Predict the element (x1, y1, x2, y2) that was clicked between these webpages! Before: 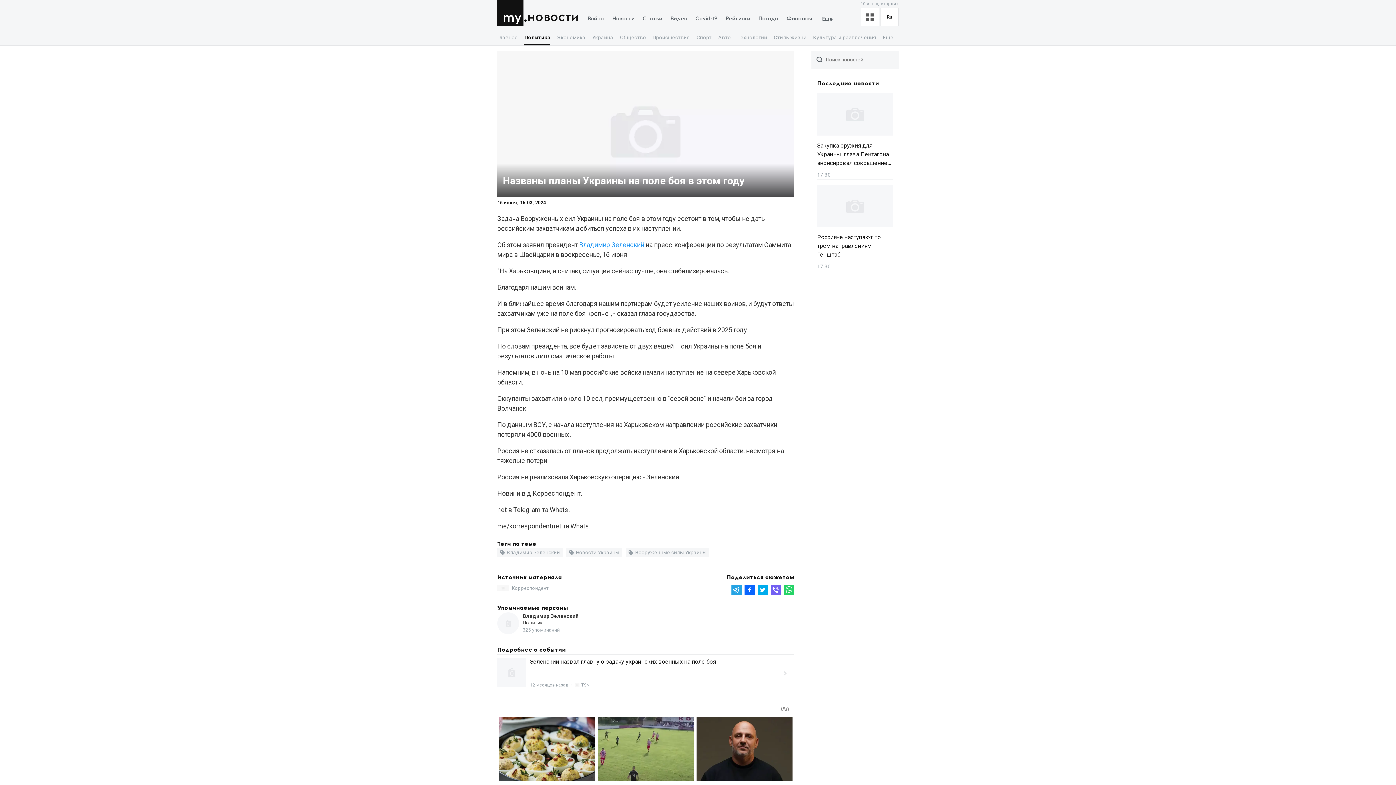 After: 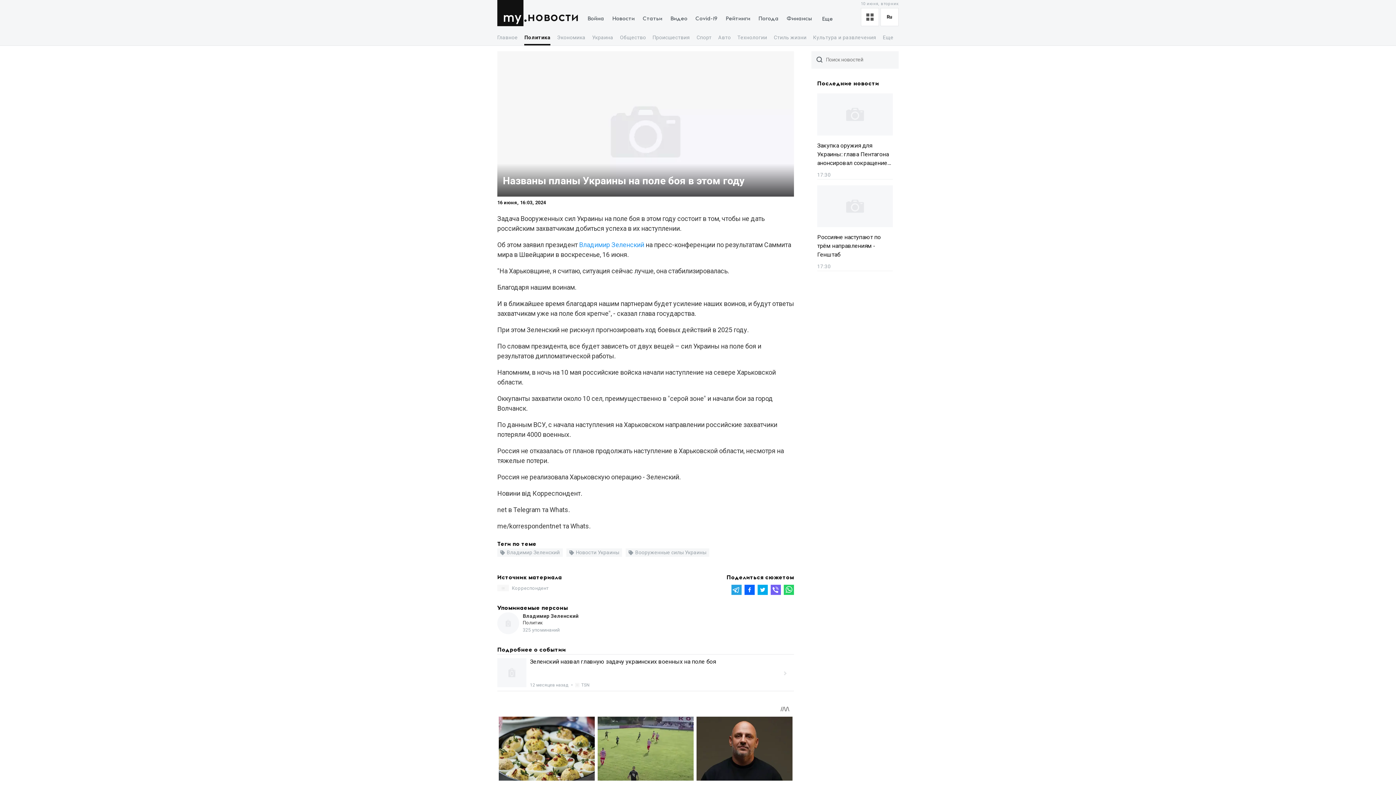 Action: bbox: (579, 241, 644, 248) label: Владимир Зеленский